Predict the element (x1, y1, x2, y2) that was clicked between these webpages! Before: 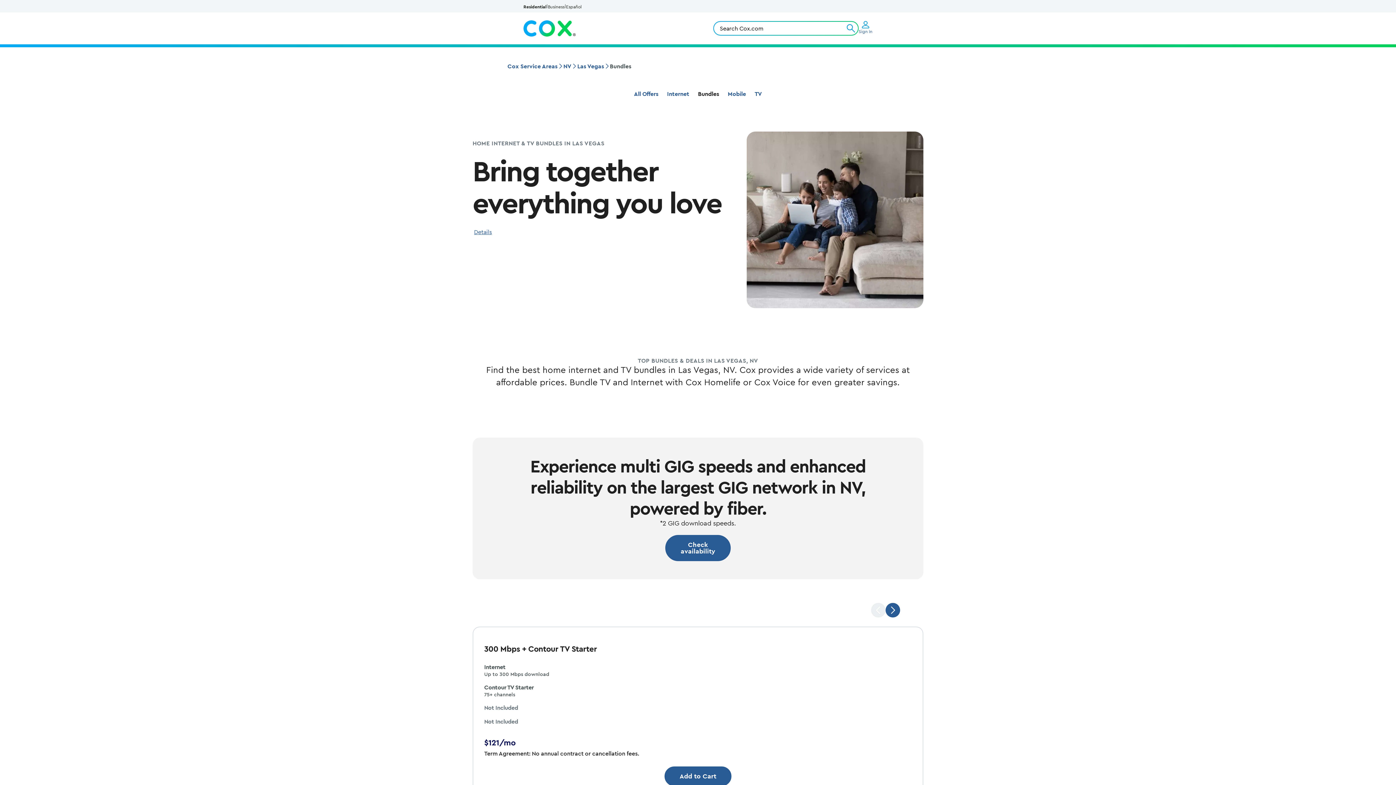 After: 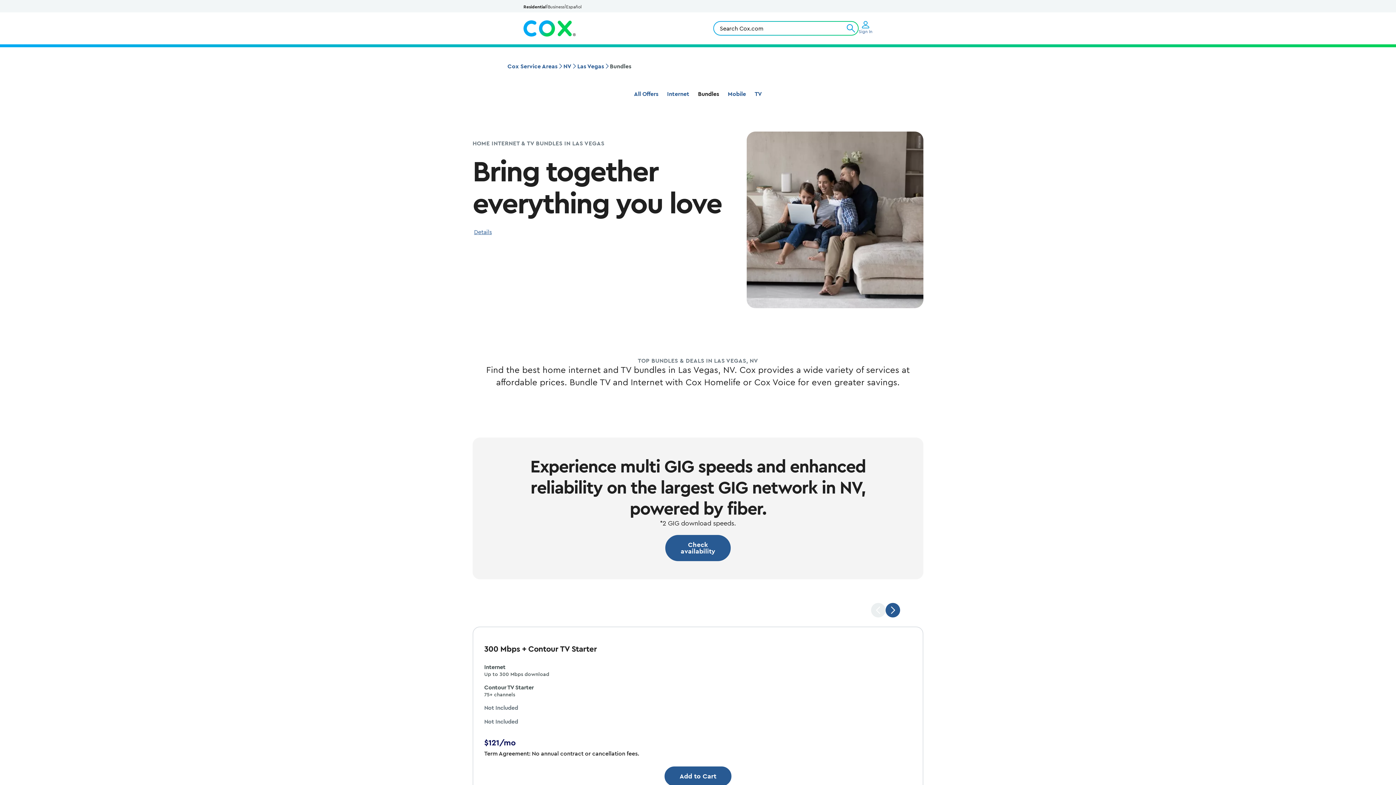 Action: label: Español bbox: (566, 4, 581, 9)